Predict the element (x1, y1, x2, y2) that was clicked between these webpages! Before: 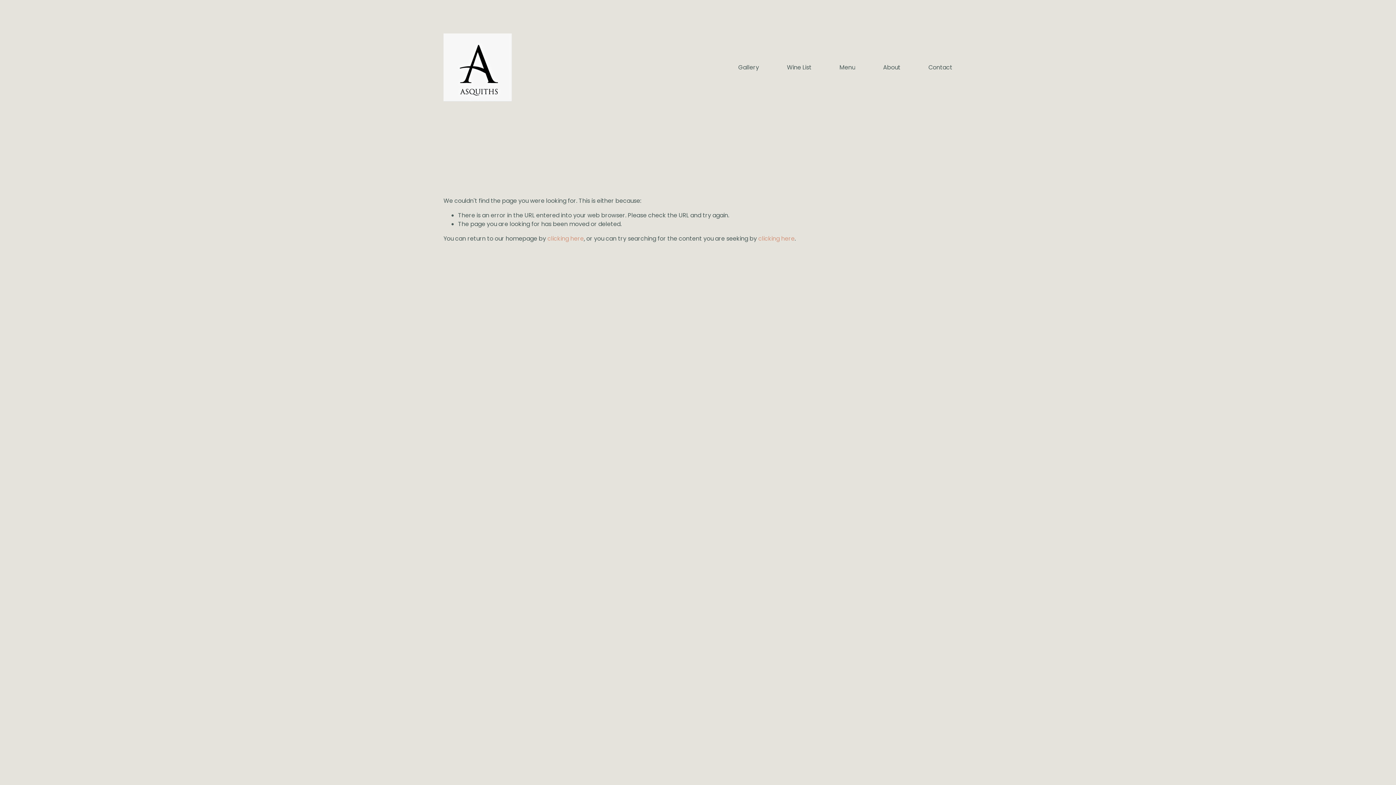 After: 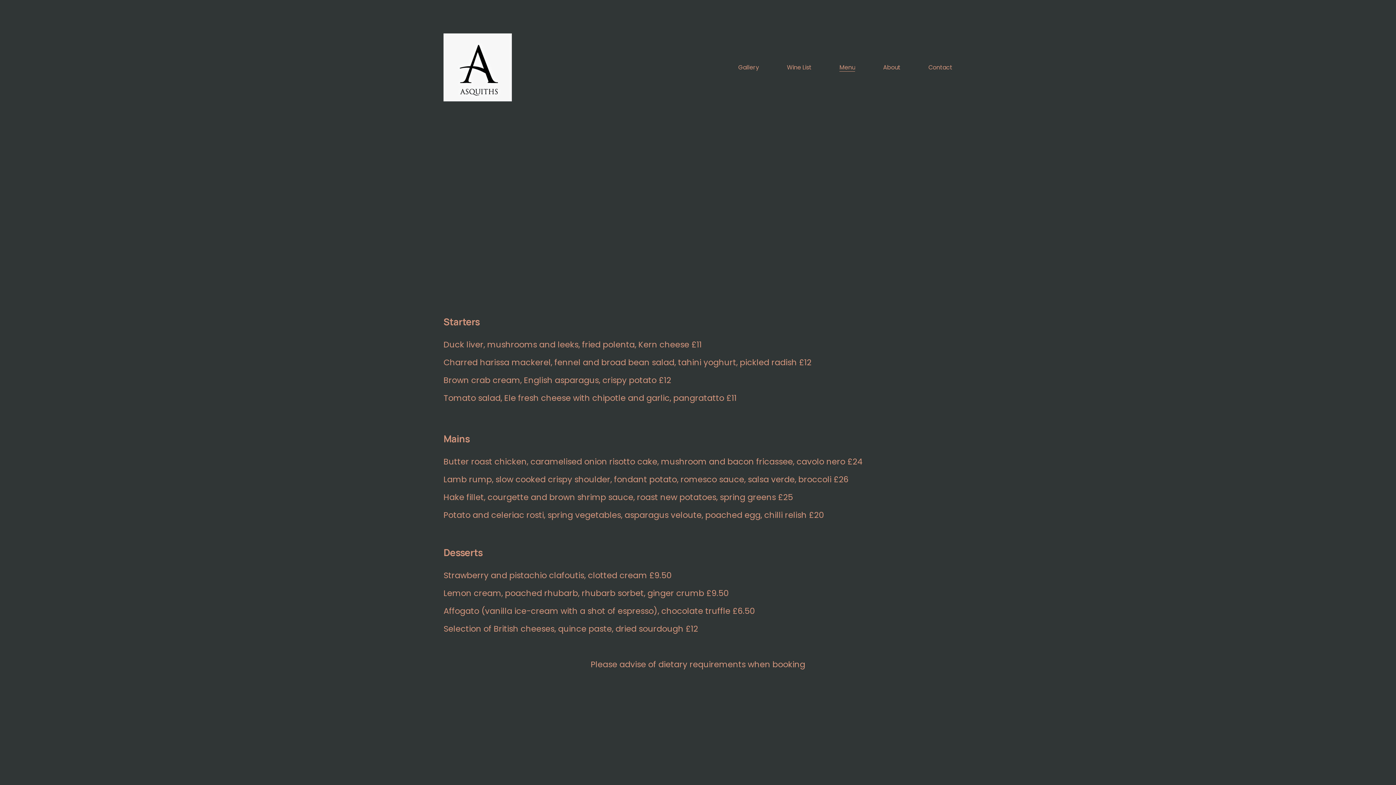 Action: bbox: (839, 62, 855, 72) label: Menu